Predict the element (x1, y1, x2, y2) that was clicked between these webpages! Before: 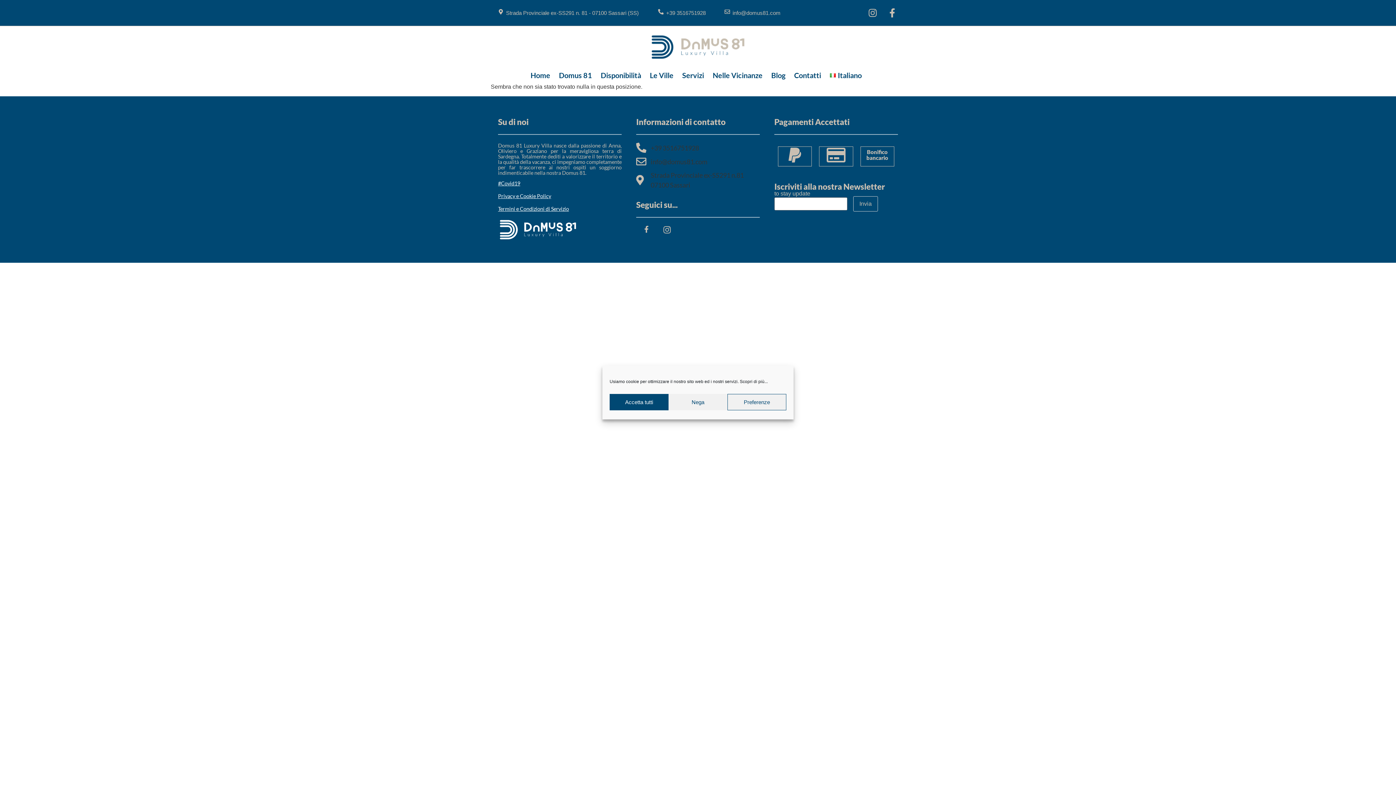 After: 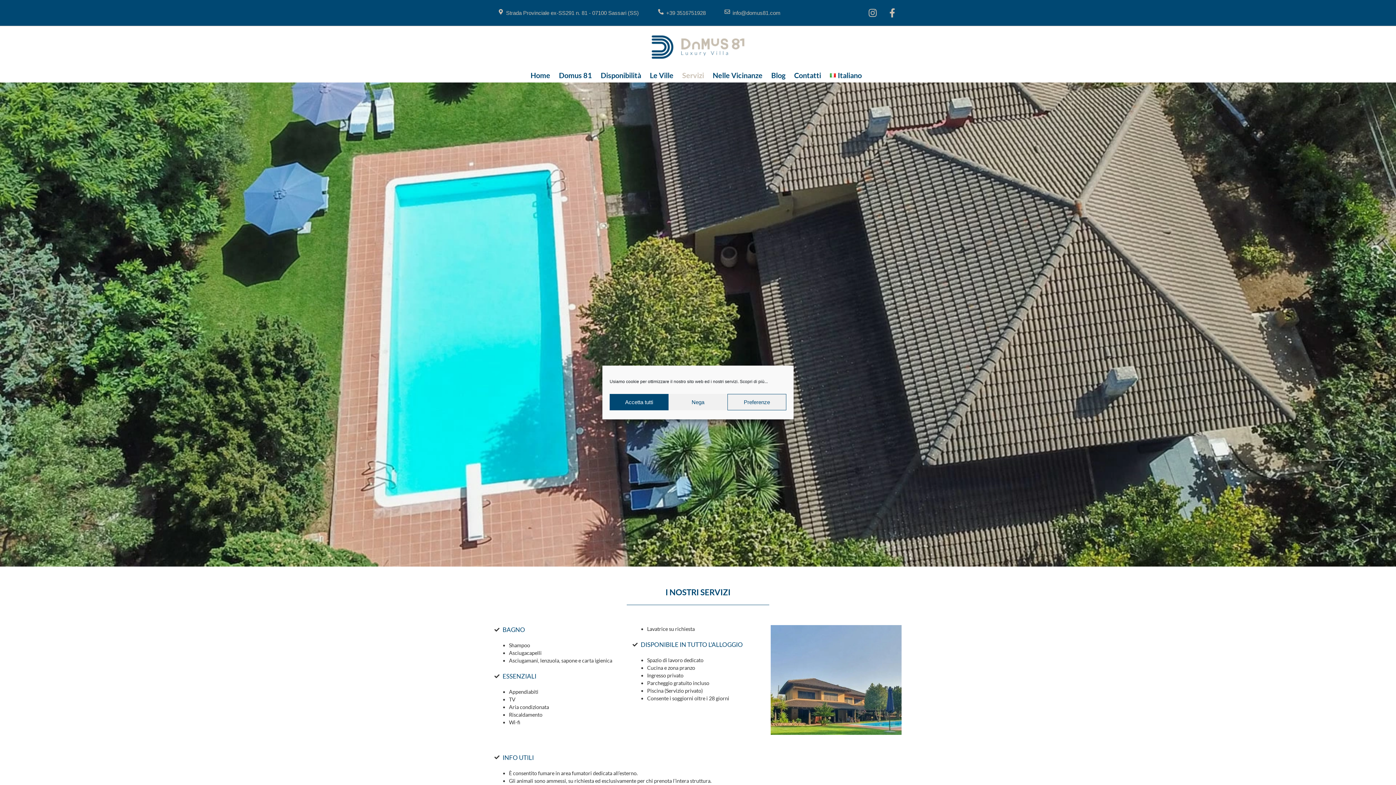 Action: bbox: (678, 71, 708, 78) label: Servizi